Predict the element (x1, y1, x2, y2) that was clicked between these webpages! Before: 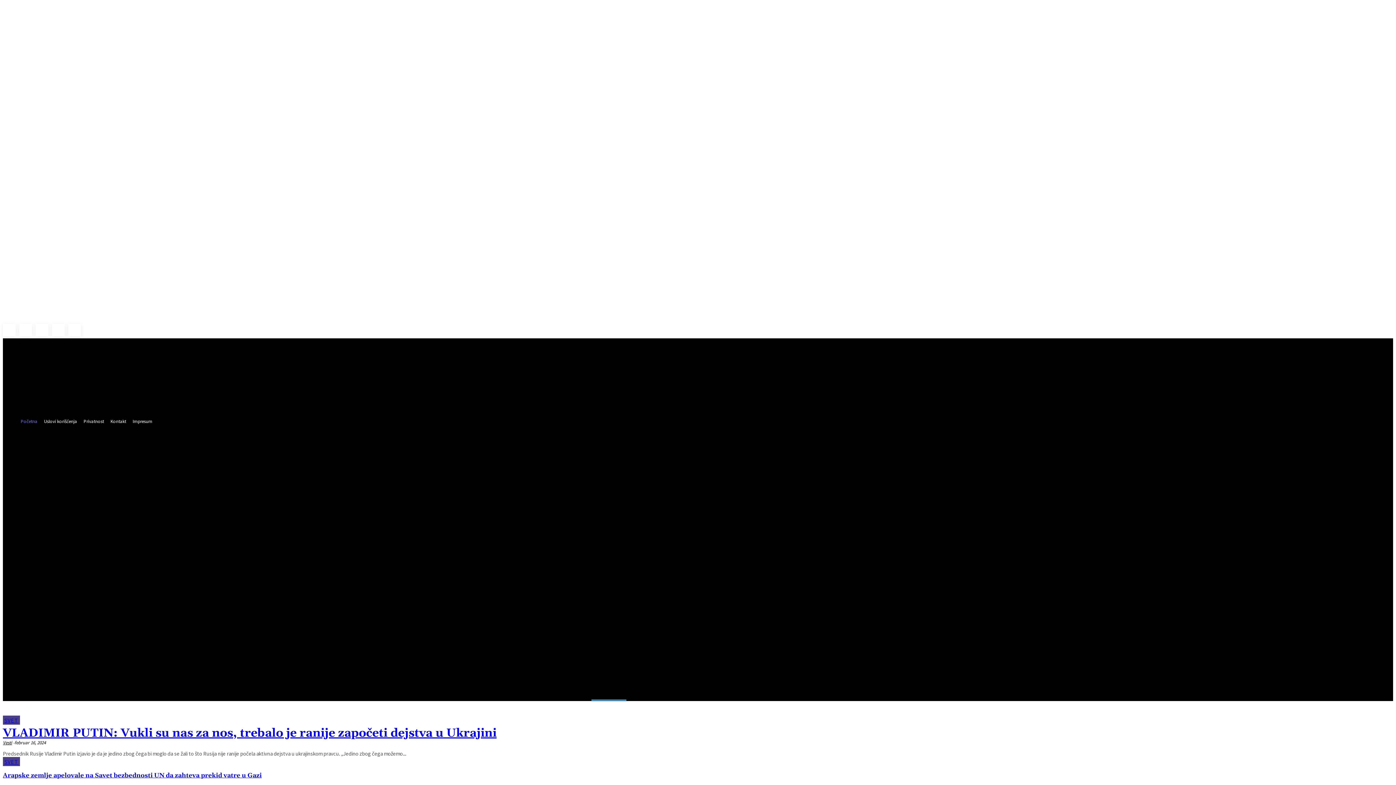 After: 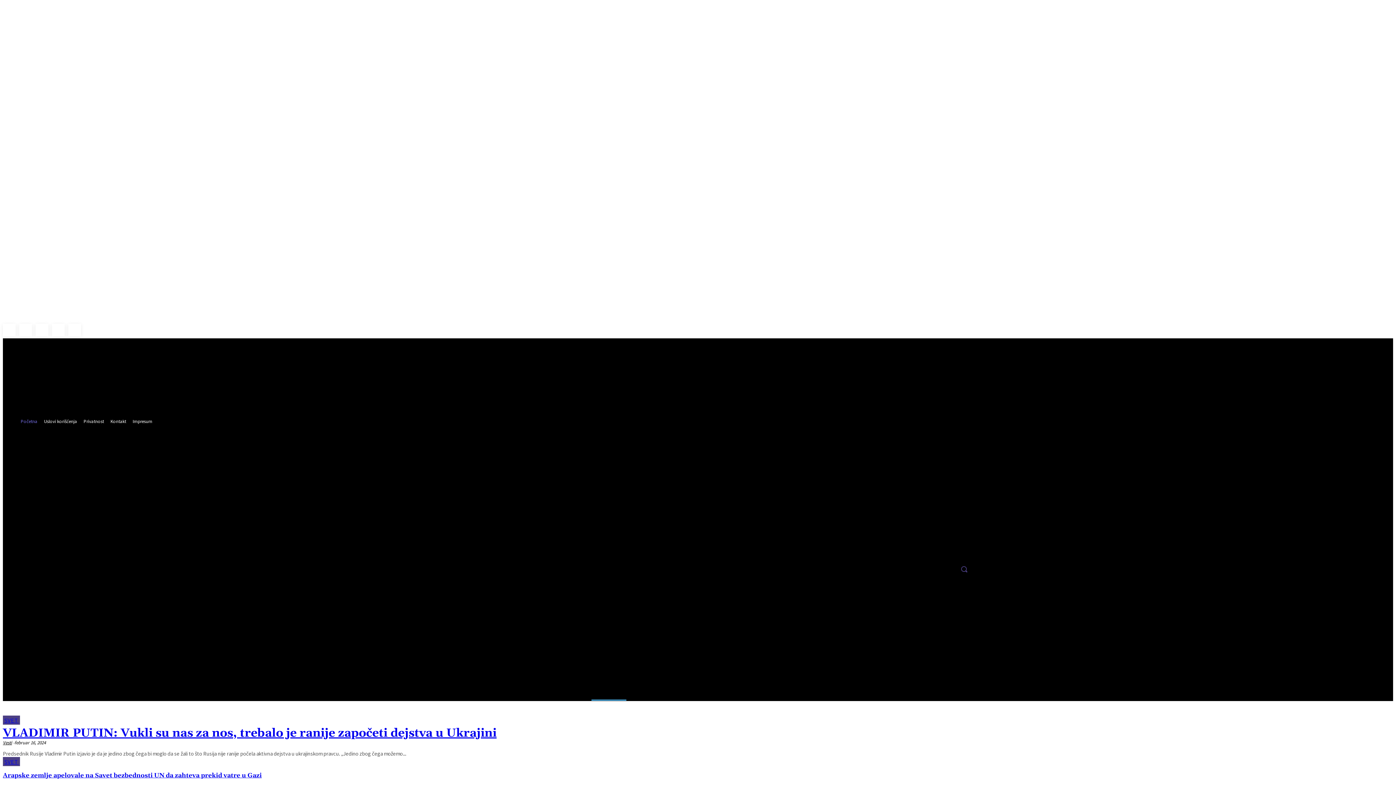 Action: label: Search bbox: (955, 560, 973, 578)